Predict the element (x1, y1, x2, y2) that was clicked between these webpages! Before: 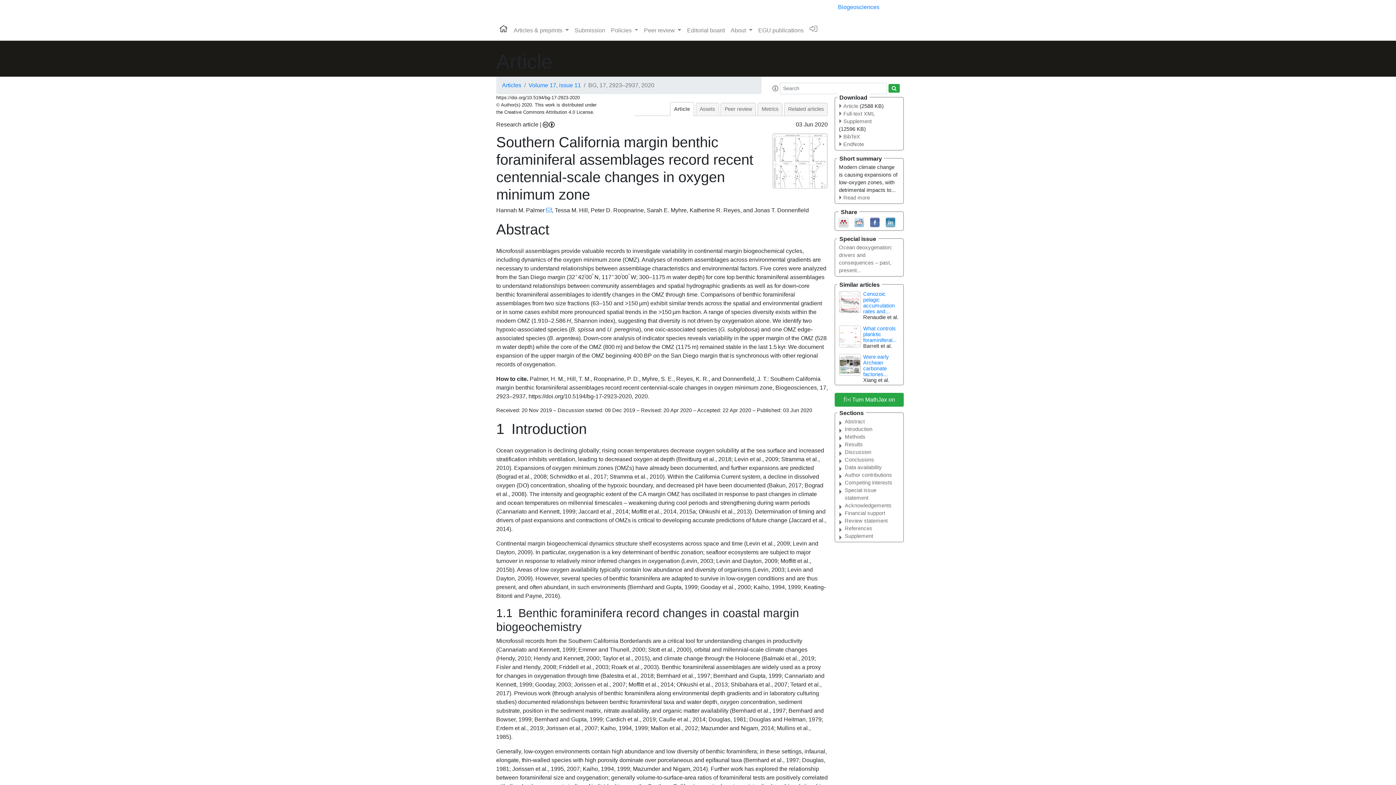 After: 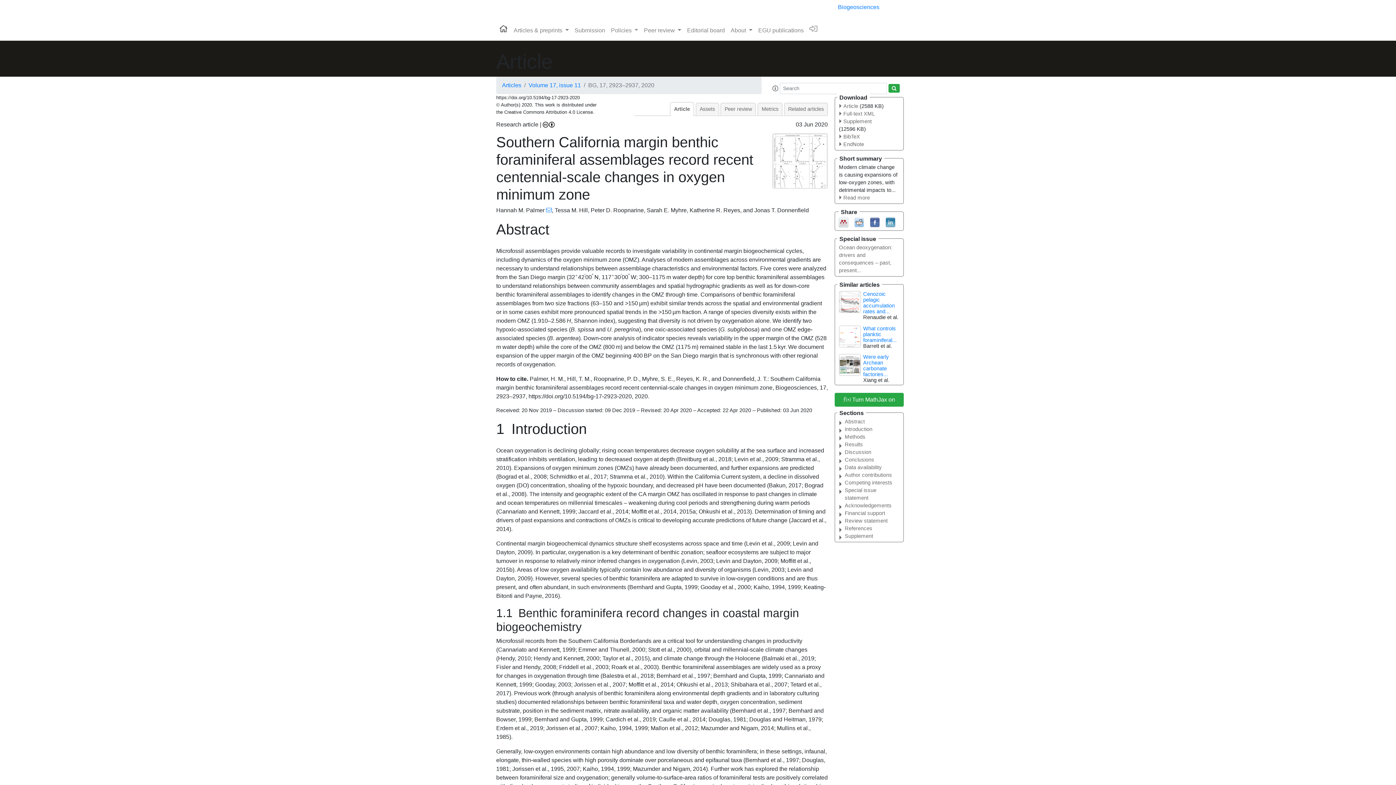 Action: bbox: (839, 333, 861, 339)